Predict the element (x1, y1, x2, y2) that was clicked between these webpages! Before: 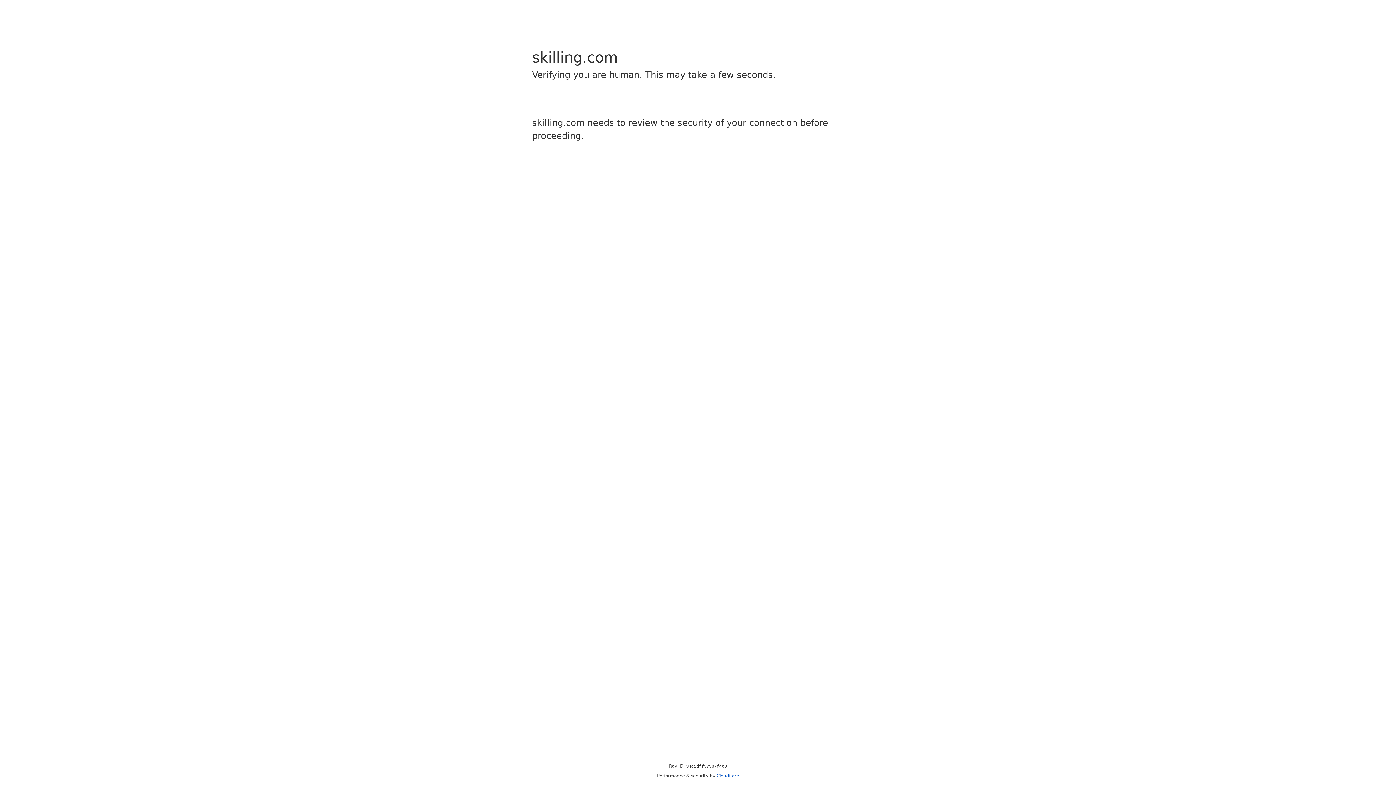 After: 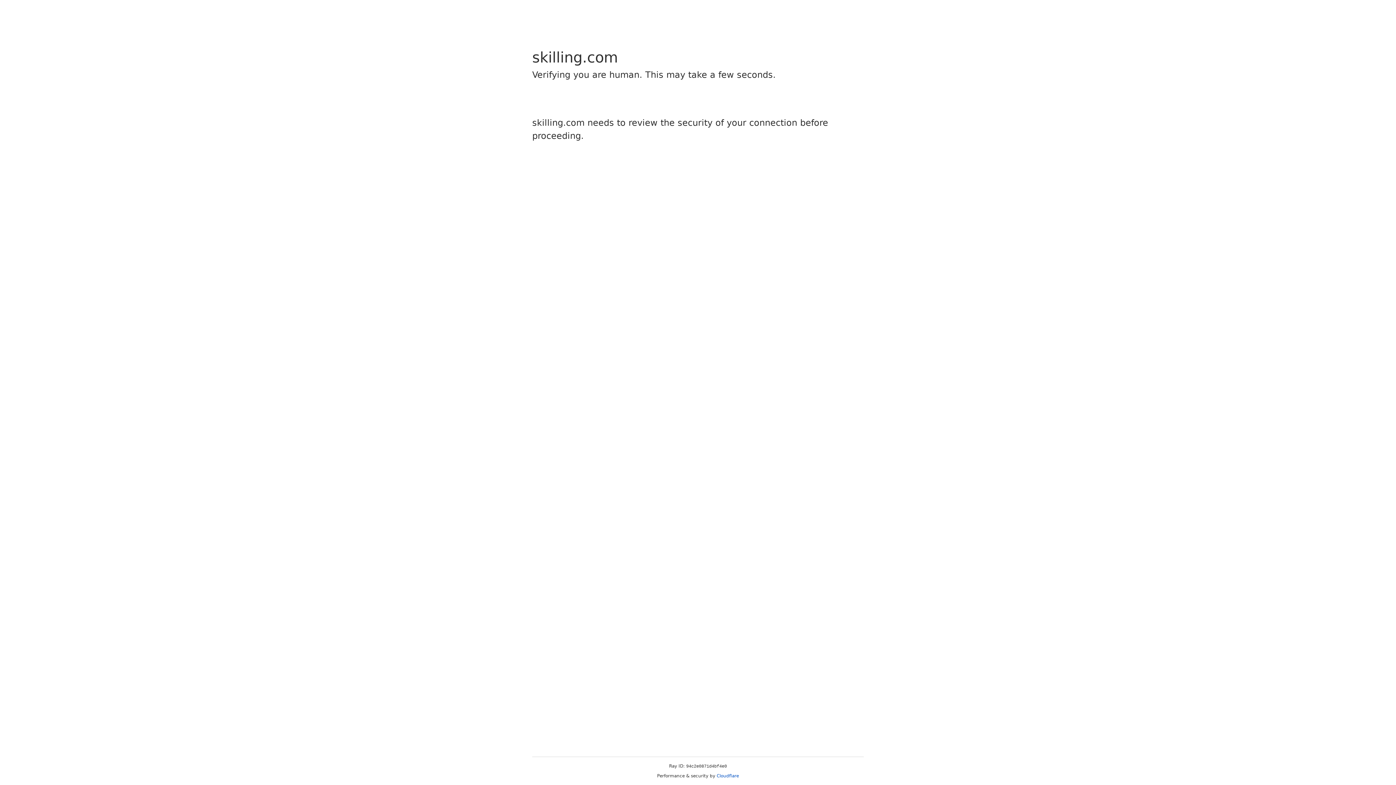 Action: bbox: (716, 773, 739, 778) label: Cloudflare